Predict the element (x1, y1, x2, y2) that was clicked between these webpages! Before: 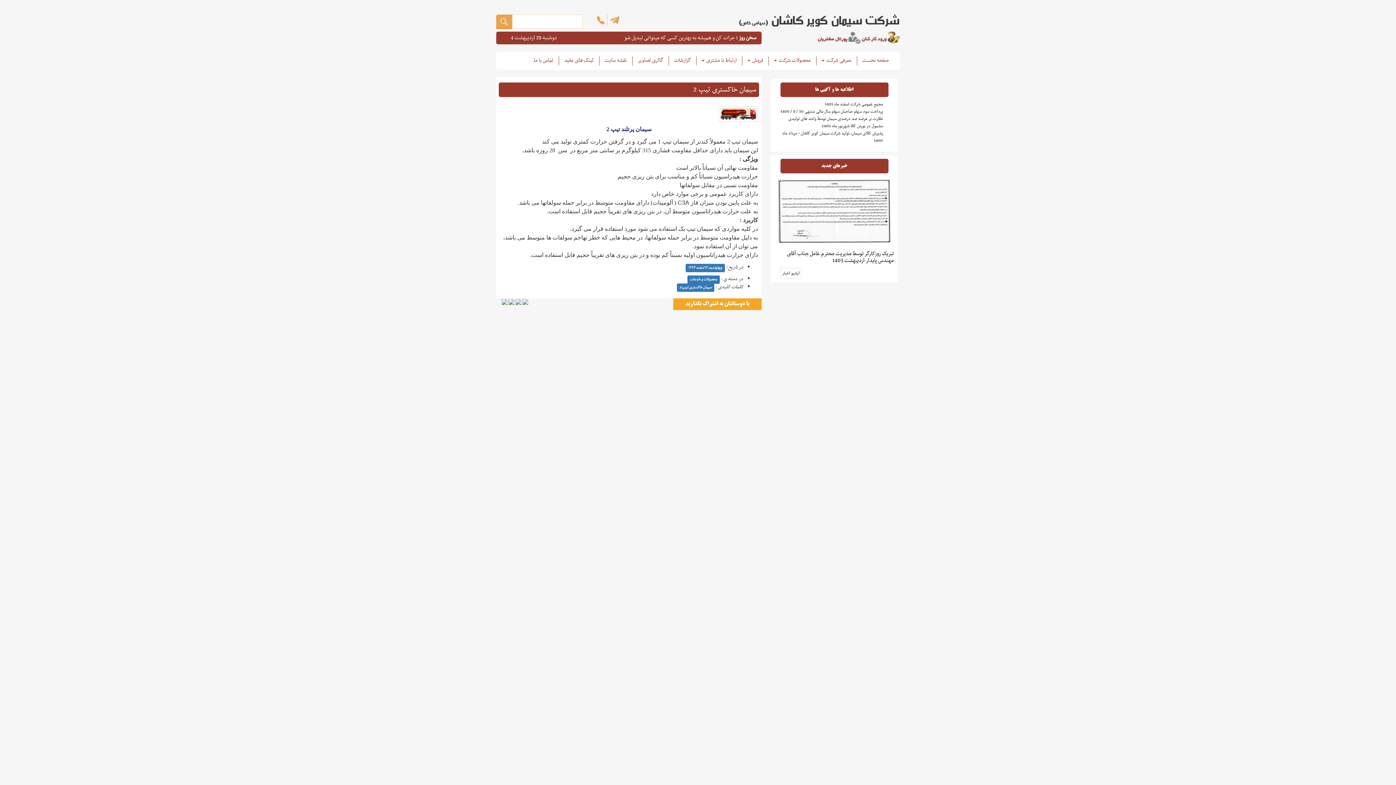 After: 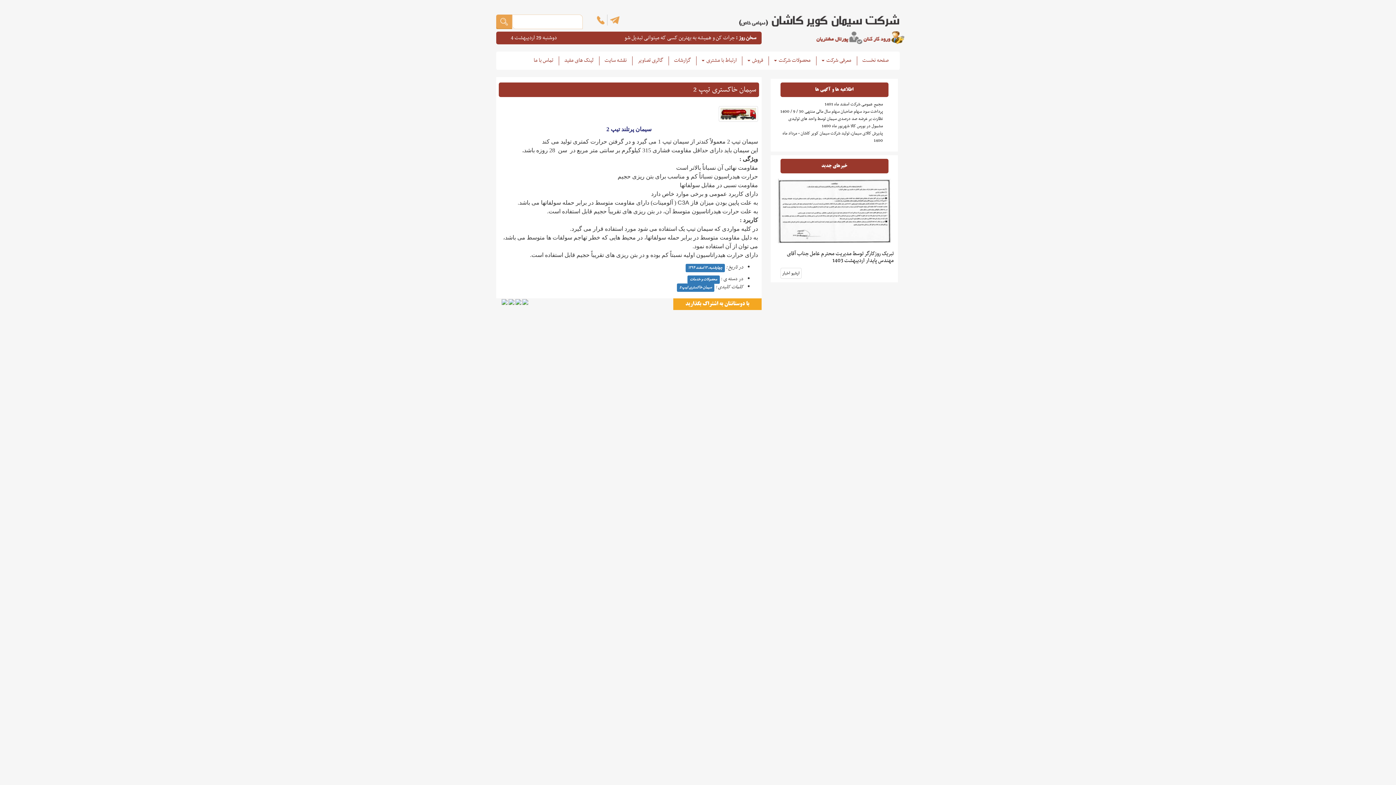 Action: bbox: (522, 298, 528, 305)